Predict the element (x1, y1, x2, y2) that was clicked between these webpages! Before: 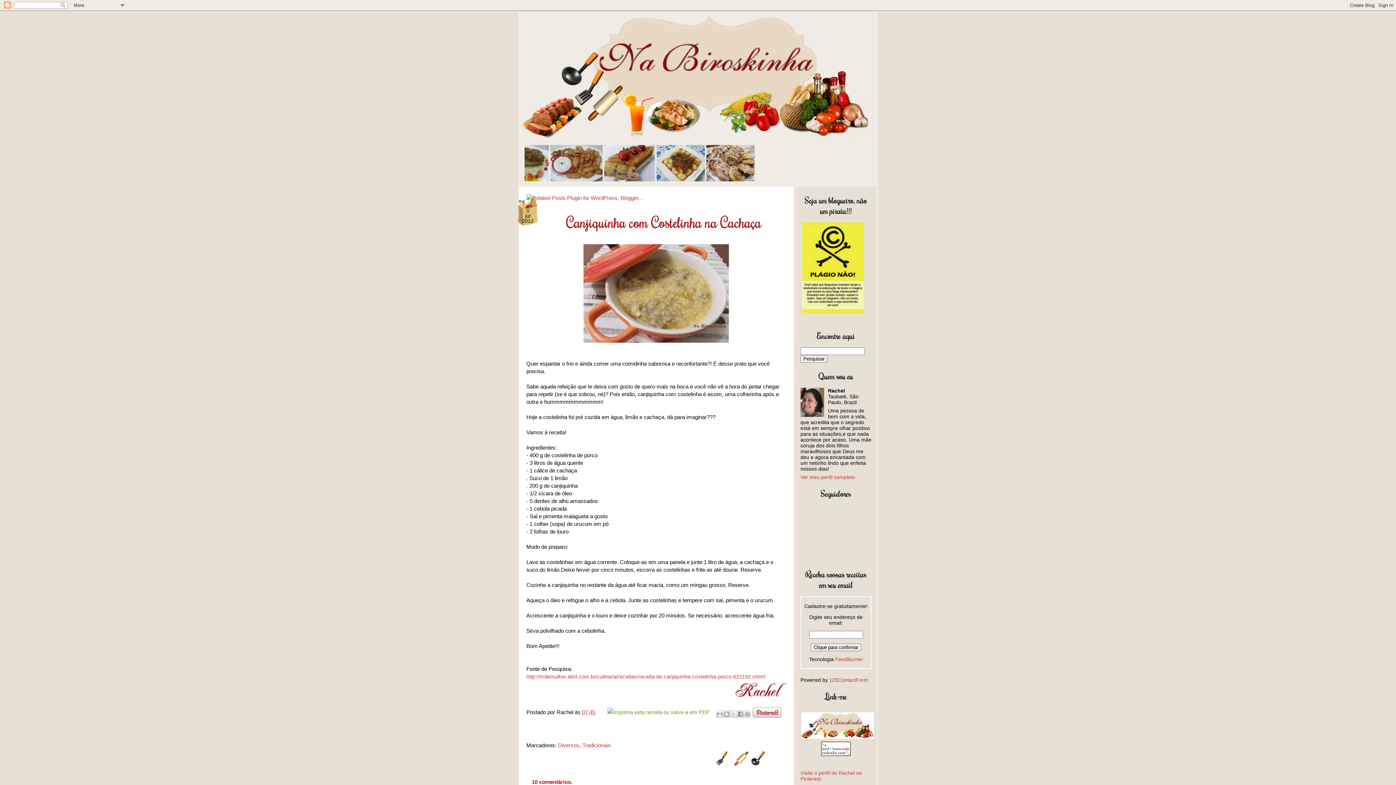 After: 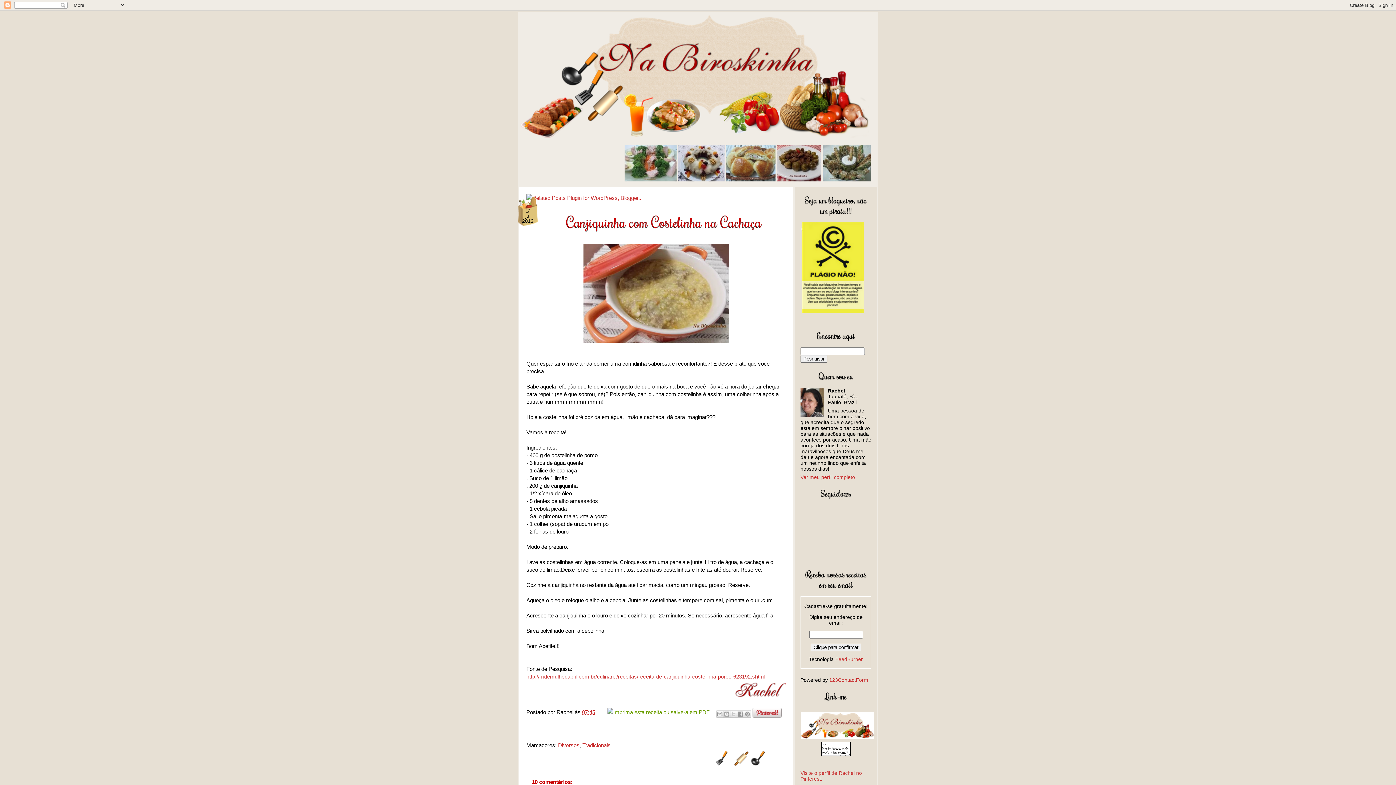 Action: label: 07:45 bbox: (582, 709, 595, 715)